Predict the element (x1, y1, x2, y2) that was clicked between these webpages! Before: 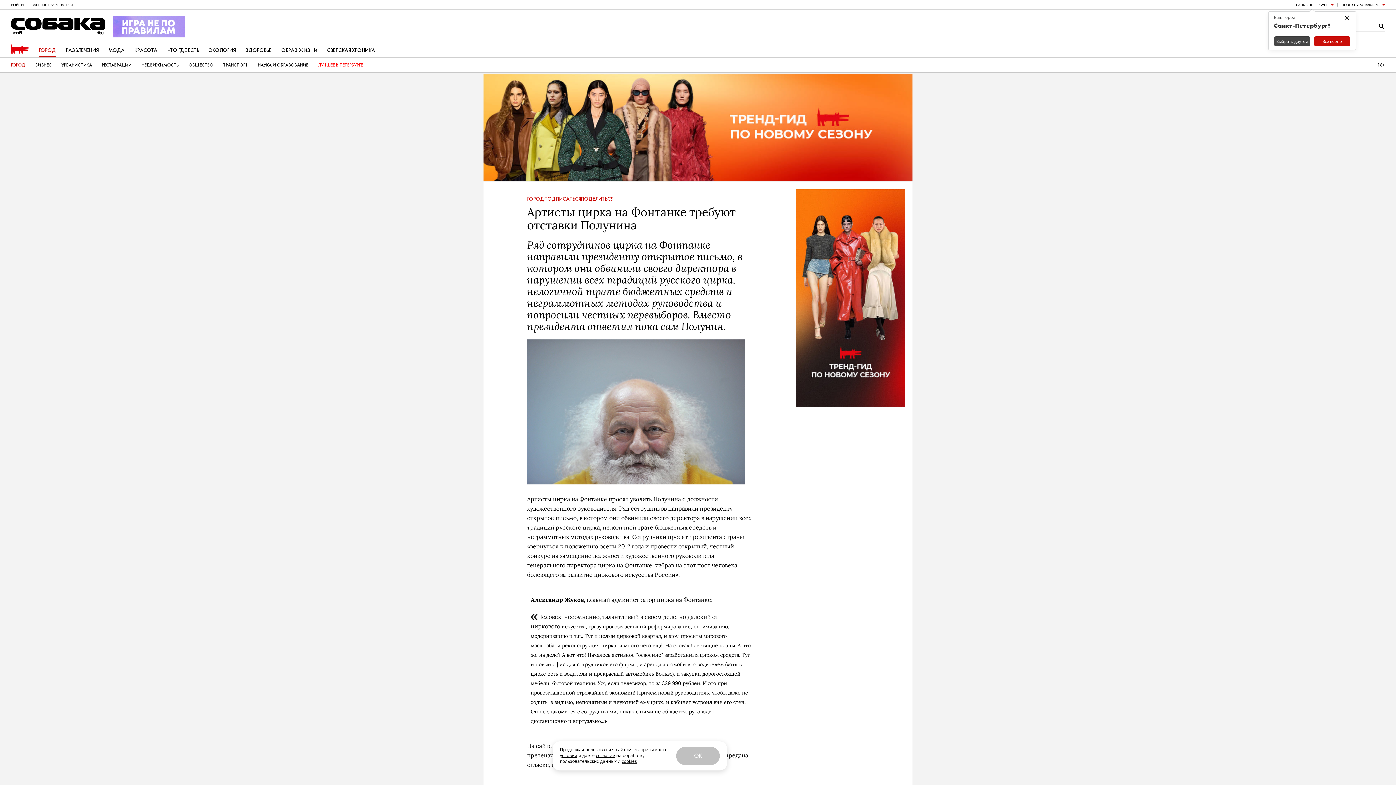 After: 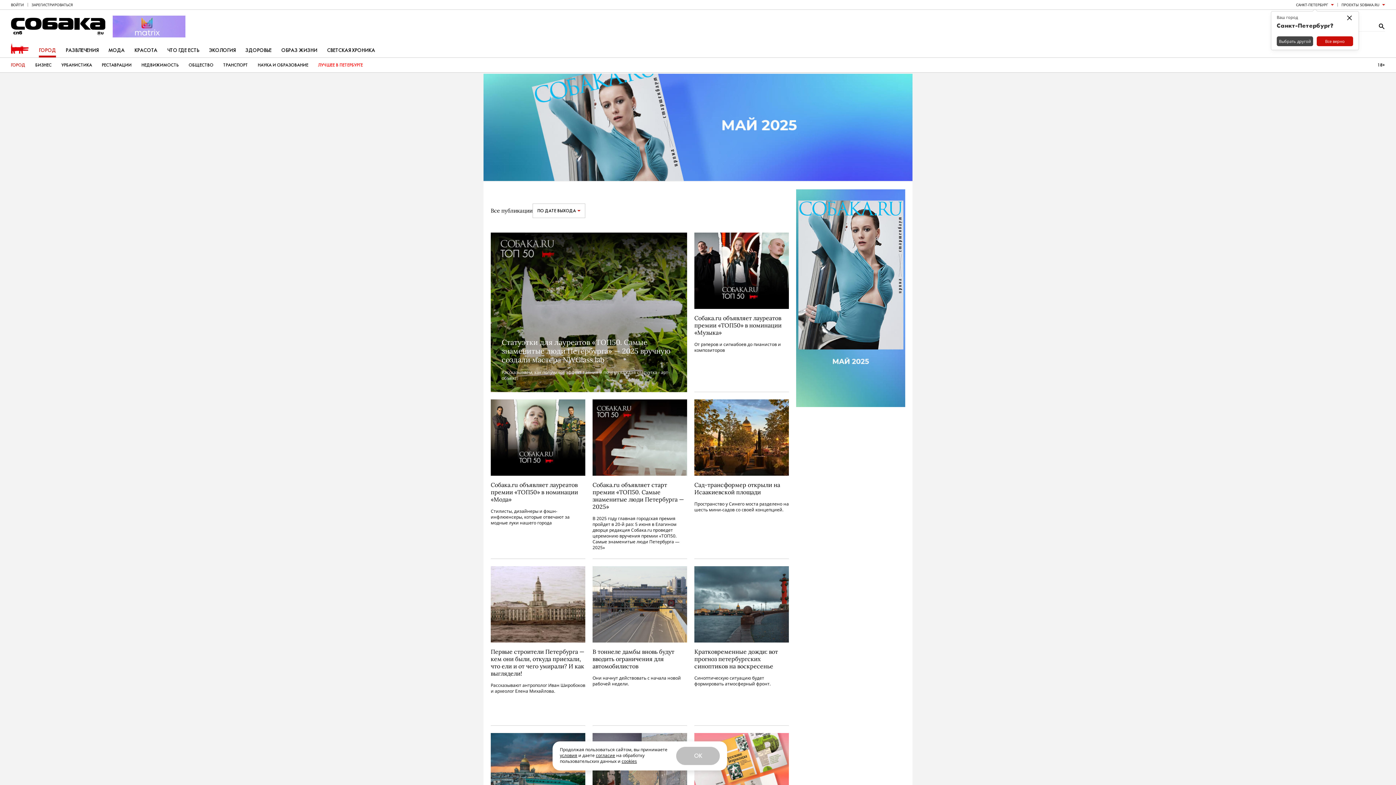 Action: bbox: (527, 196, 544, 202) label: ГОРОД